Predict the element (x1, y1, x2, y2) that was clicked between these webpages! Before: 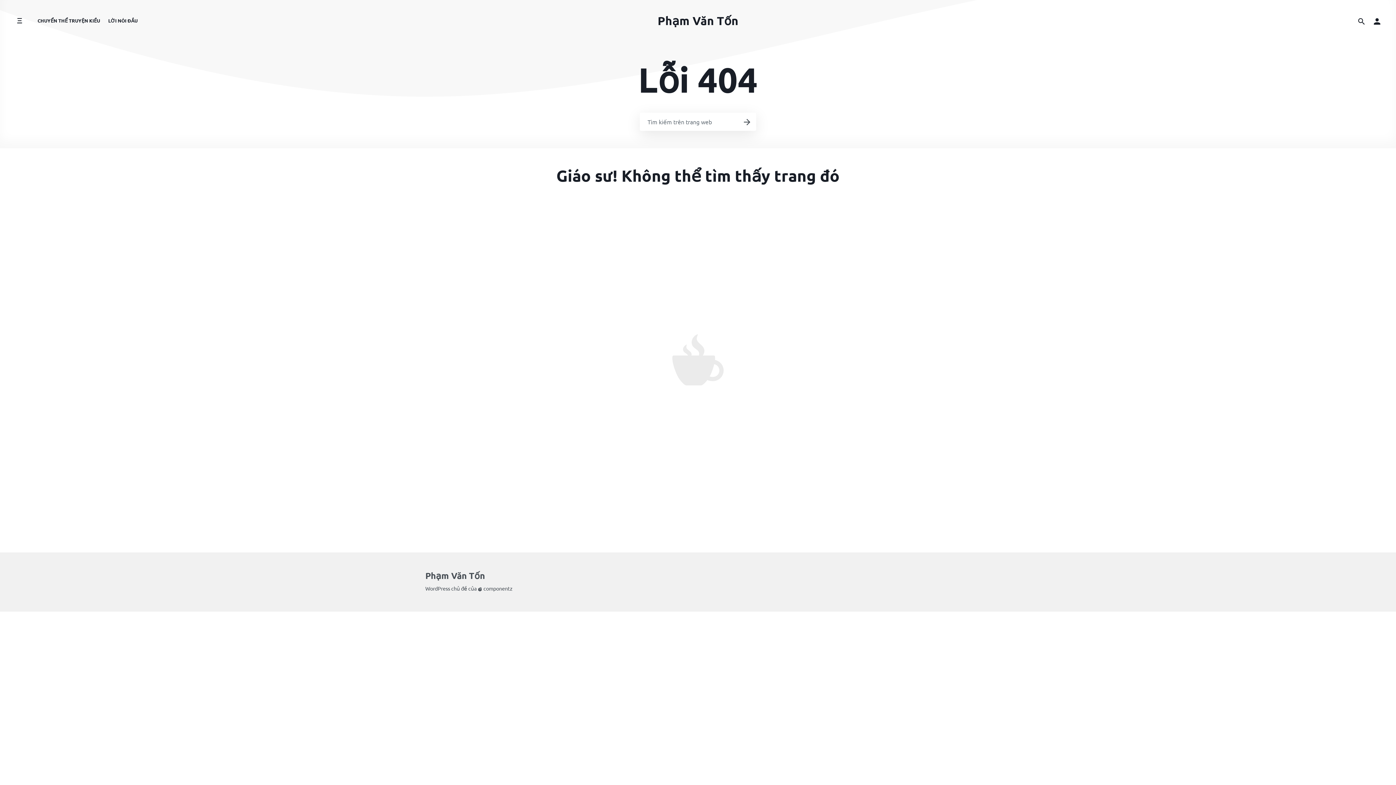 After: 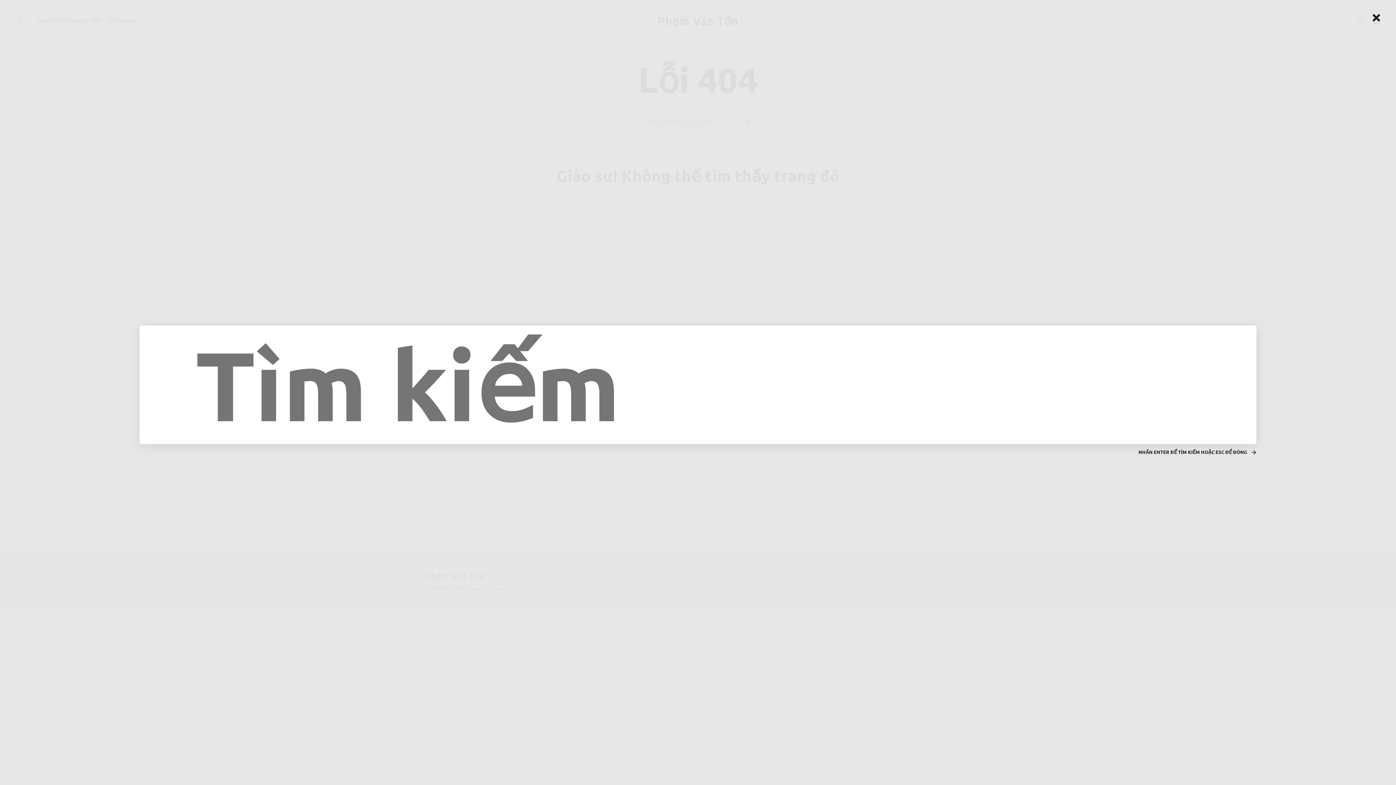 Action: label: Tìm kiếm trên trang web bbox: (1354, 10, 1369, 30)